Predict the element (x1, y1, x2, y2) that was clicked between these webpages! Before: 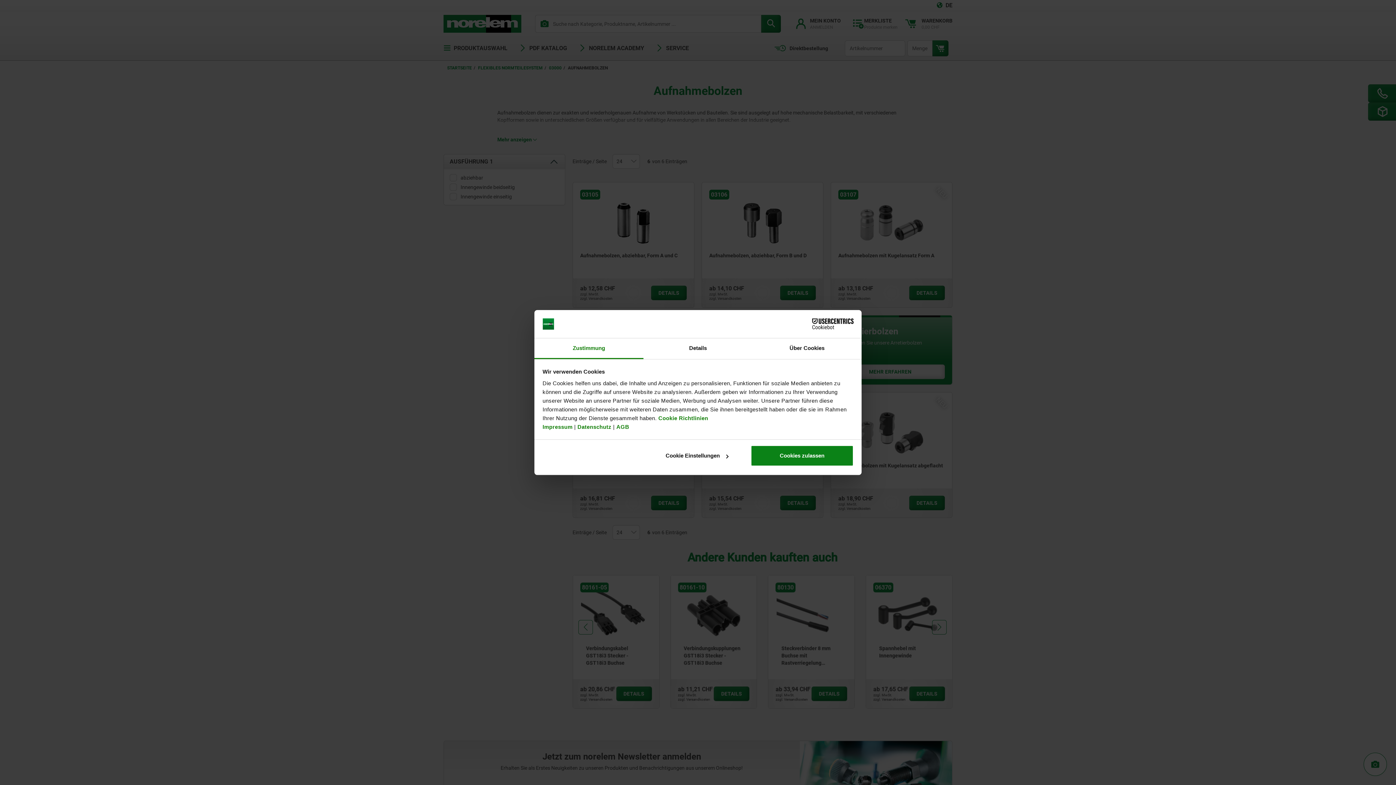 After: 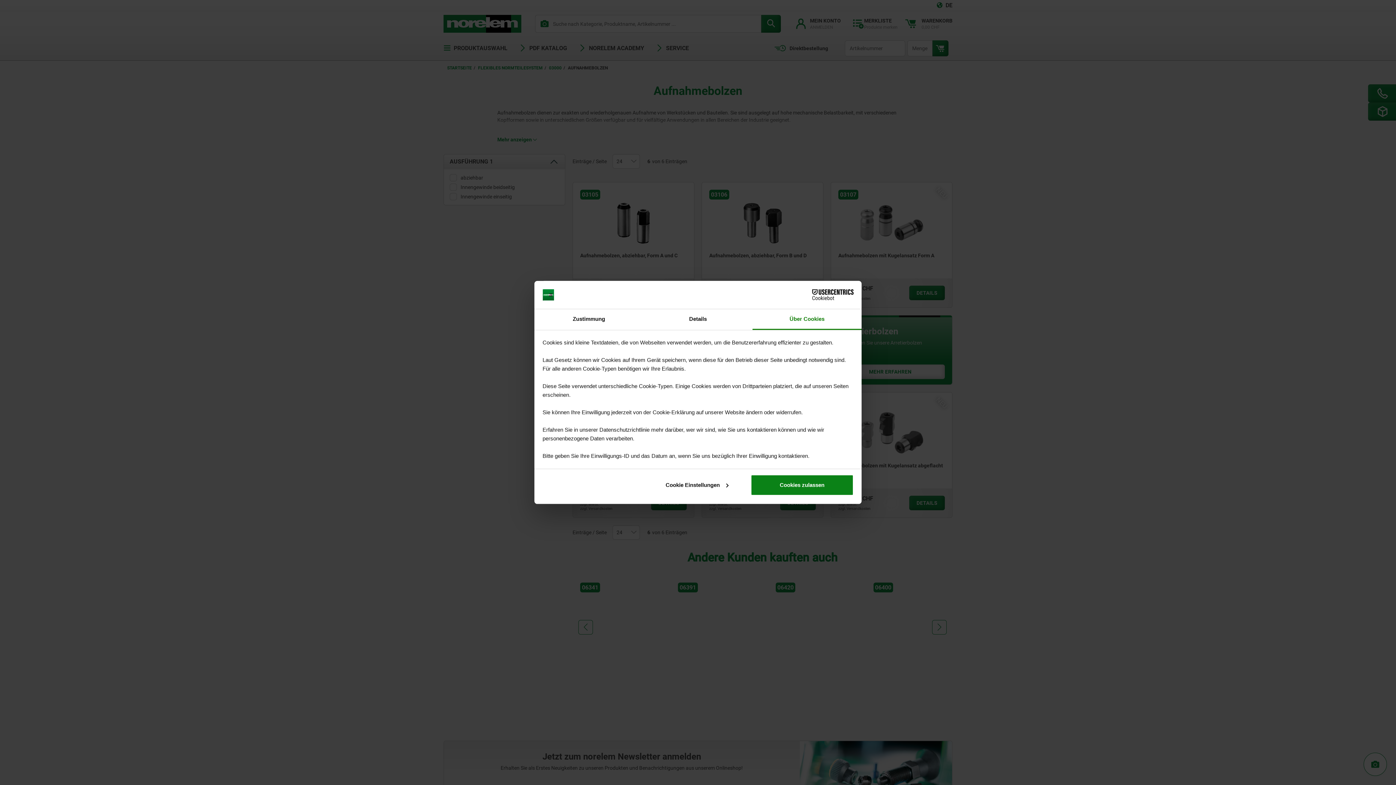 Action: label: Über Cookies bbox: (752, 338, 861, 359)